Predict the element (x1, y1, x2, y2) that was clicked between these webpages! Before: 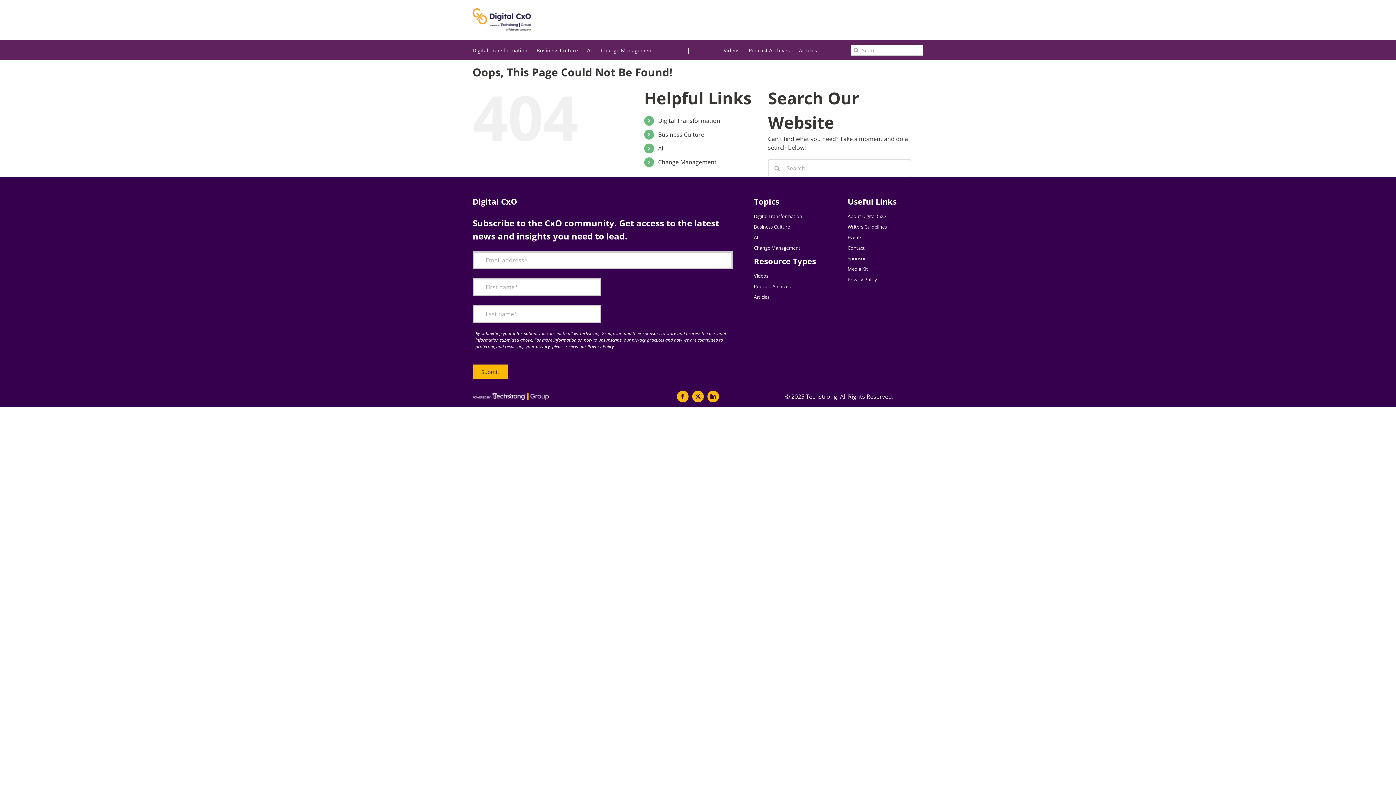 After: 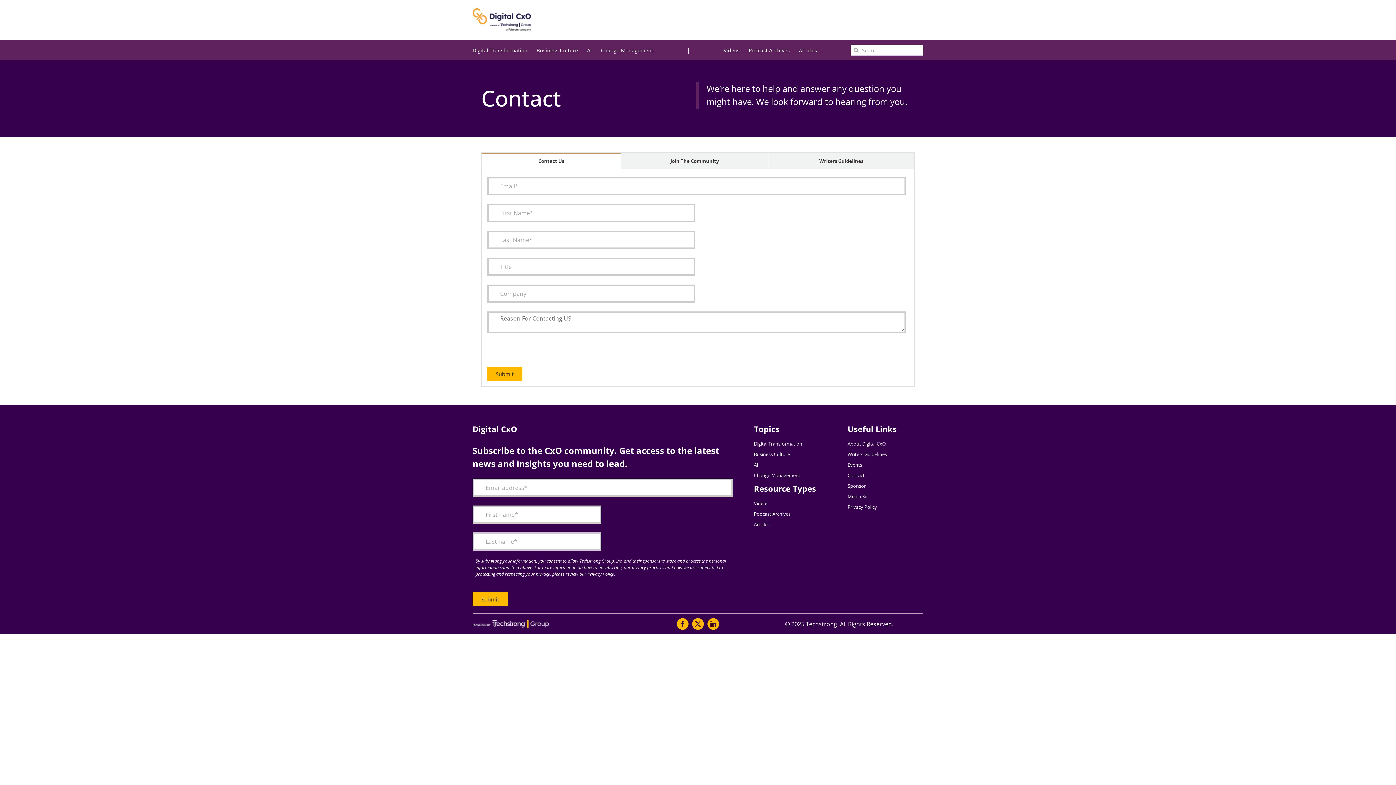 Action: bbox: (847, 244, 923, 251) label: Contact